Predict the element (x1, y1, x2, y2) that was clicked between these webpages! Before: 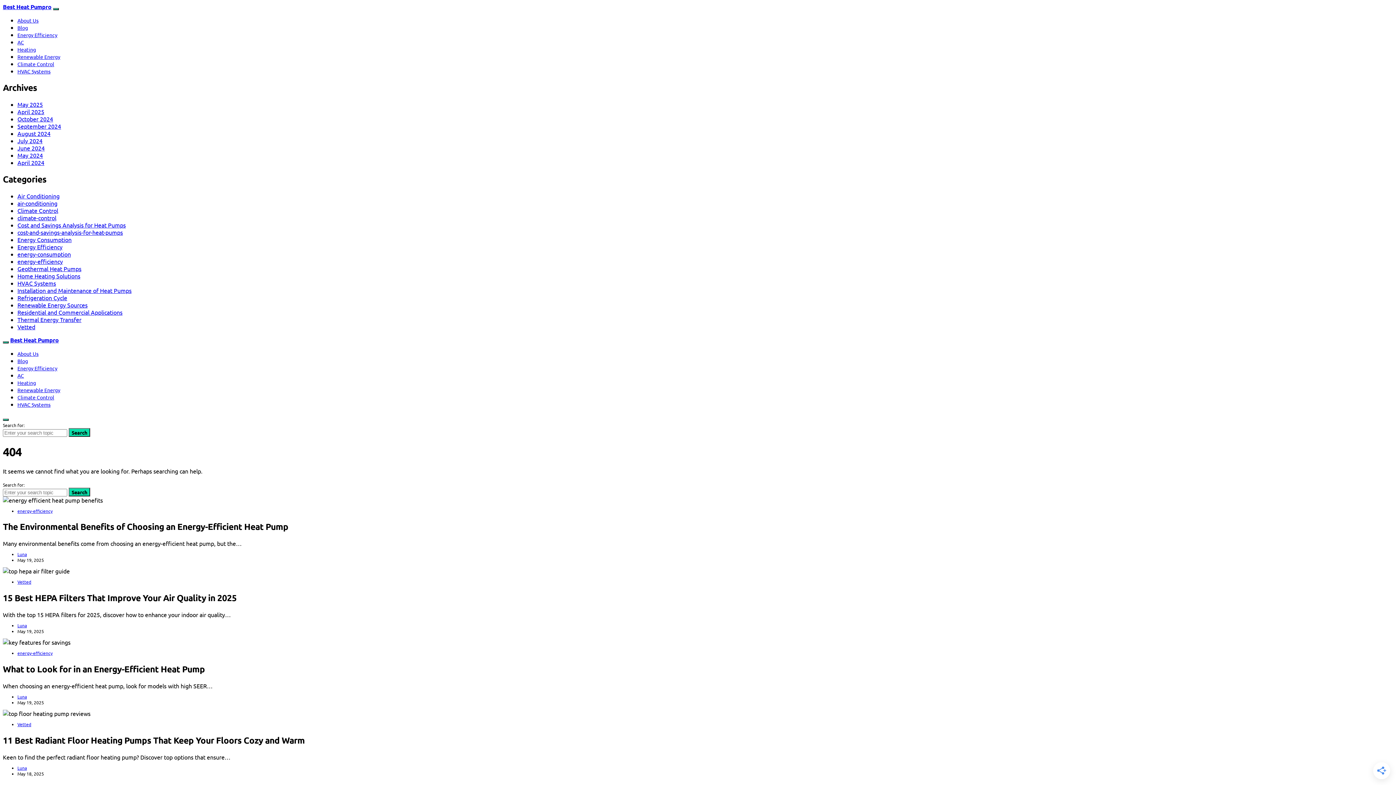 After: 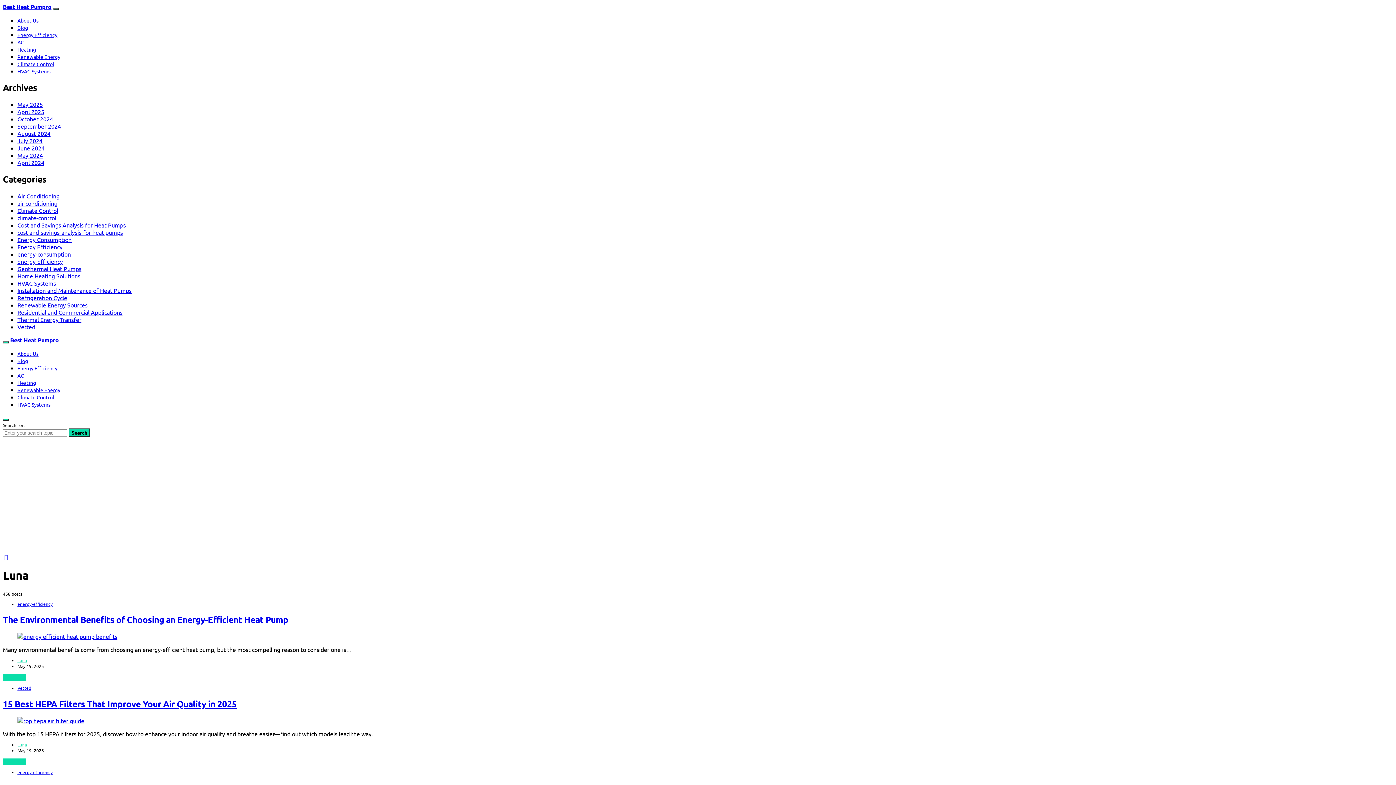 Action: label: Luna bbox: (17, 765, 26, 771)